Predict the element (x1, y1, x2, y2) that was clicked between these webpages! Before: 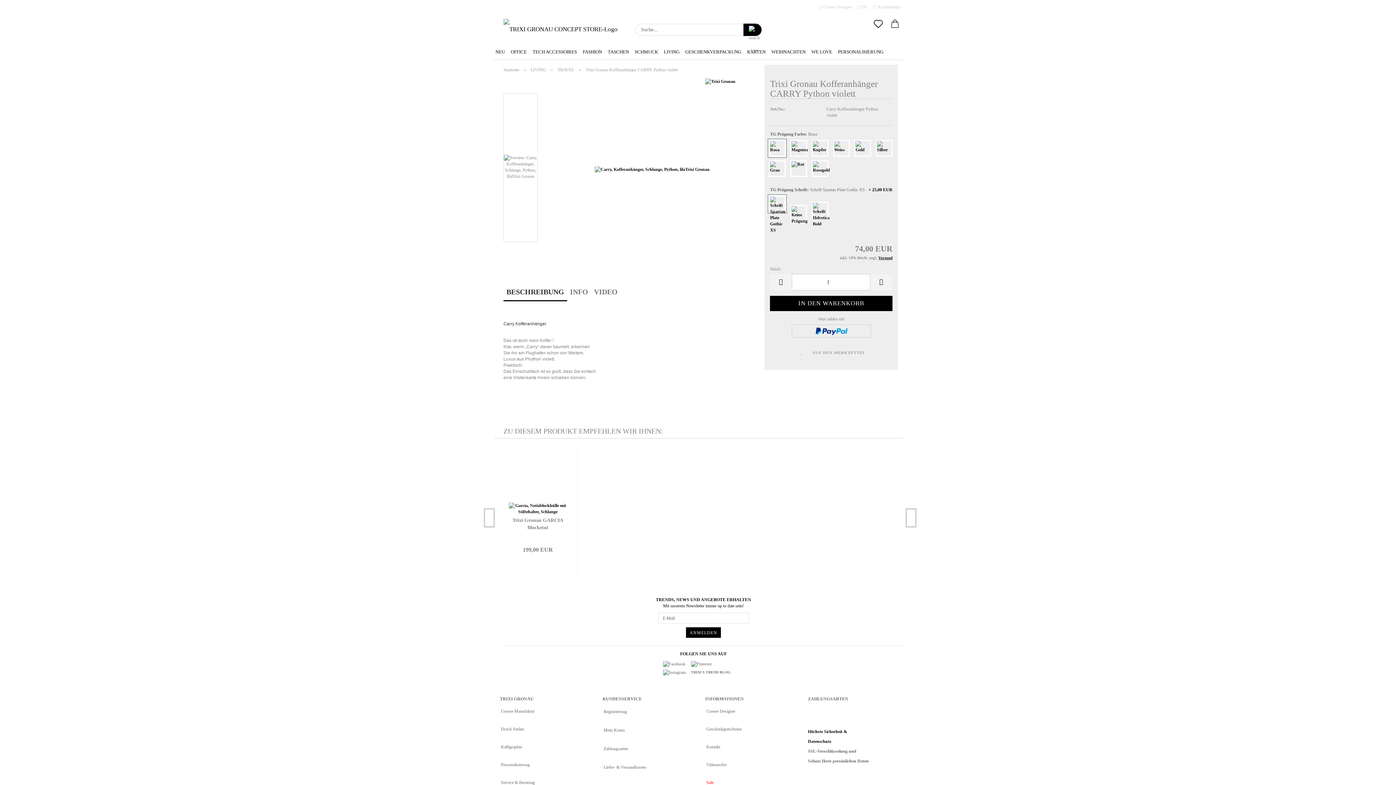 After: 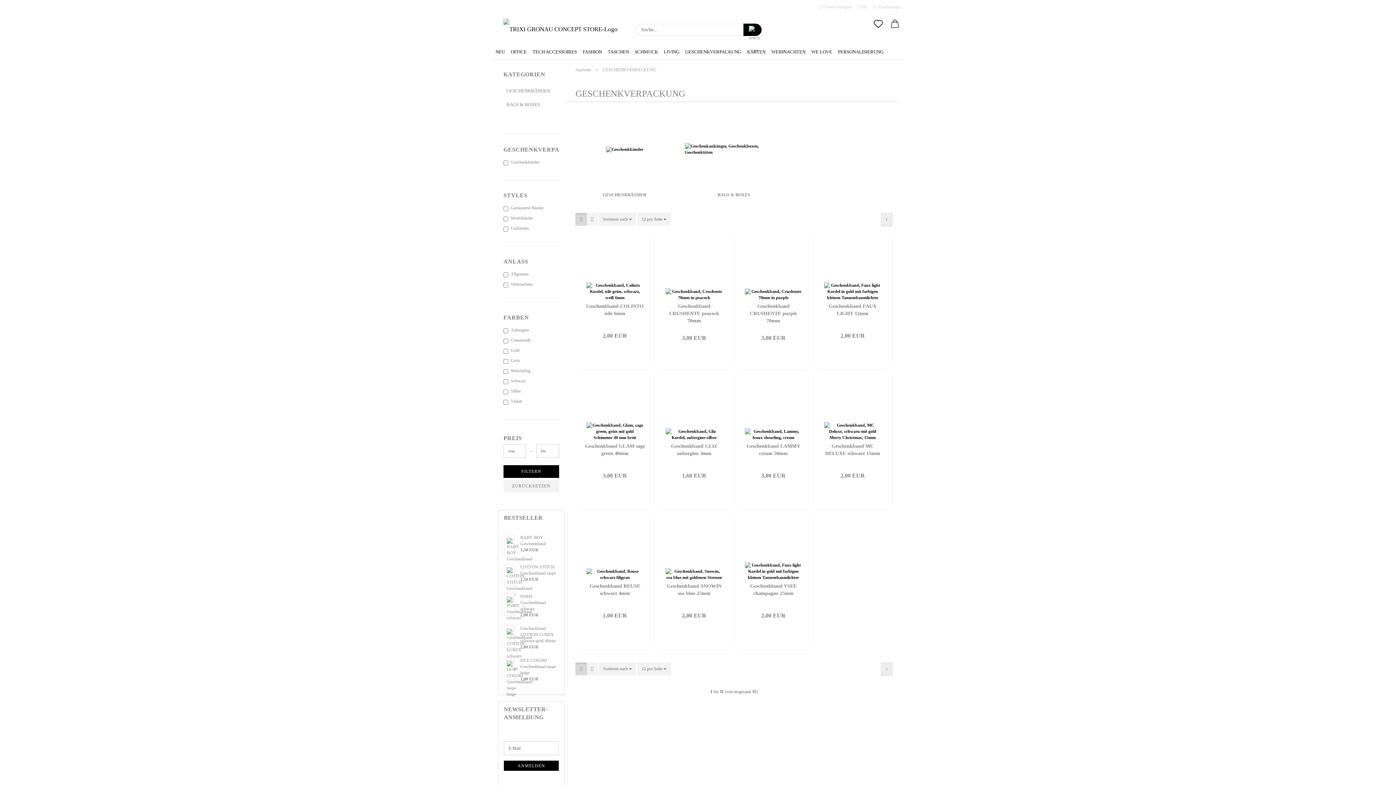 Action: bbox: (682, 45, 744, 59) label: GESCHENKVERPACKUNG